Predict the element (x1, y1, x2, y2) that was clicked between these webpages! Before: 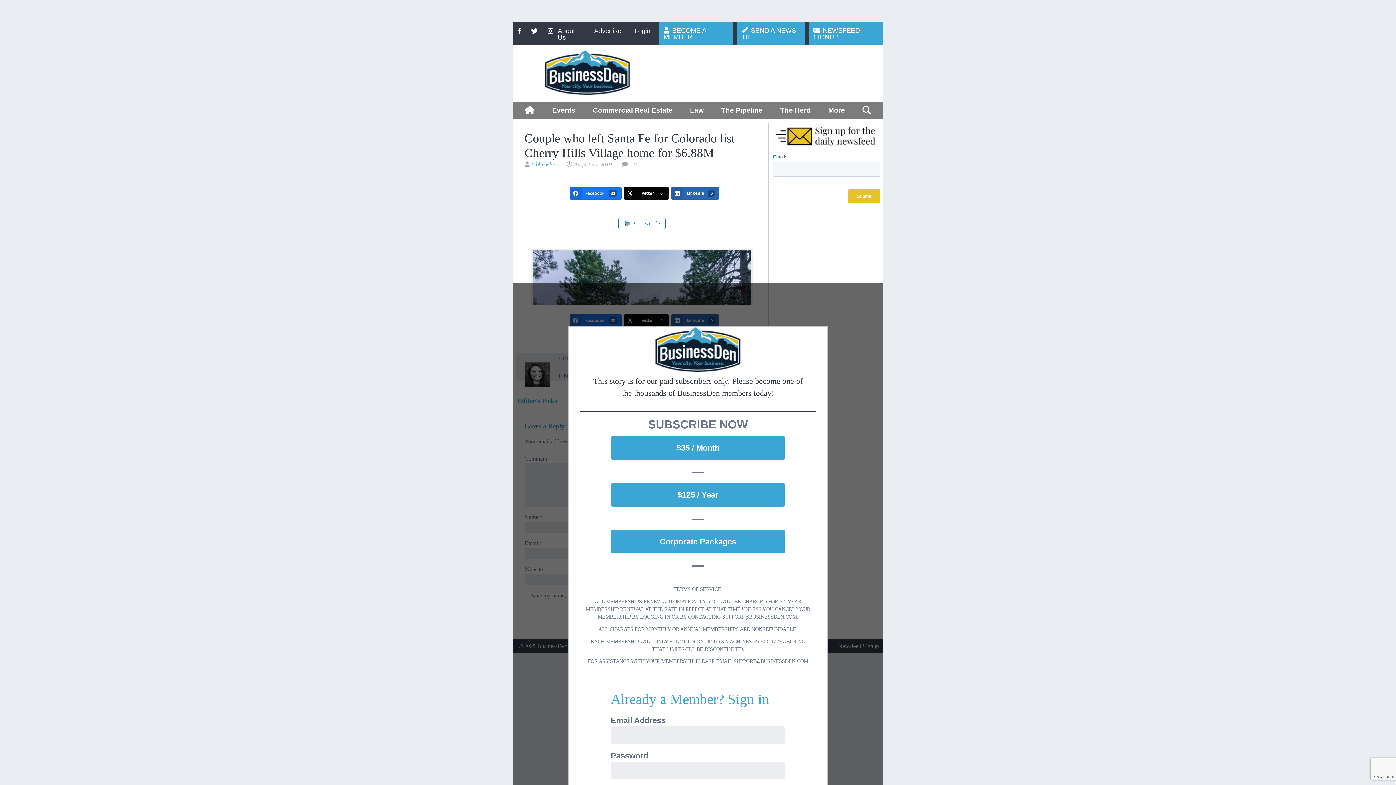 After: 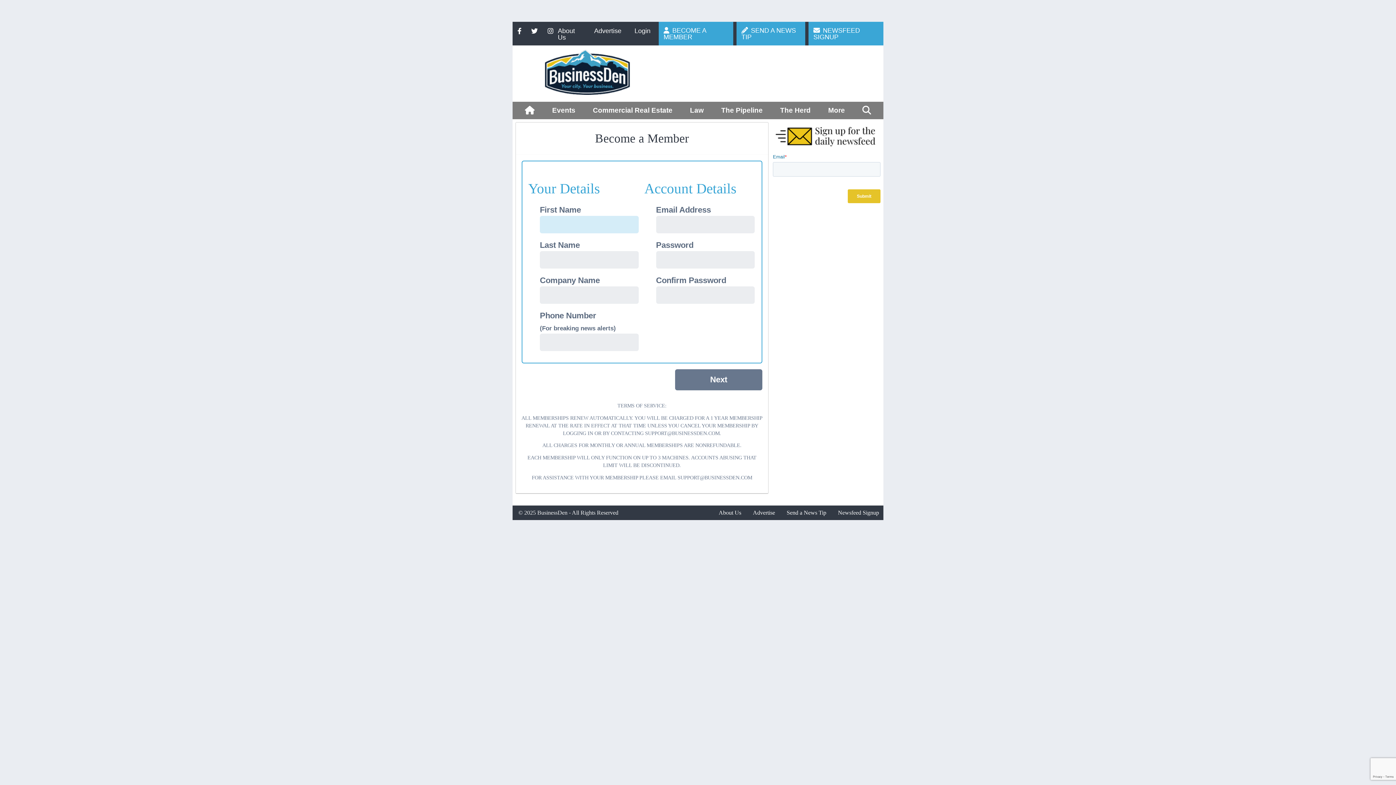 Action: label: $125 / Year bbox: (610, 483, 785, 507)